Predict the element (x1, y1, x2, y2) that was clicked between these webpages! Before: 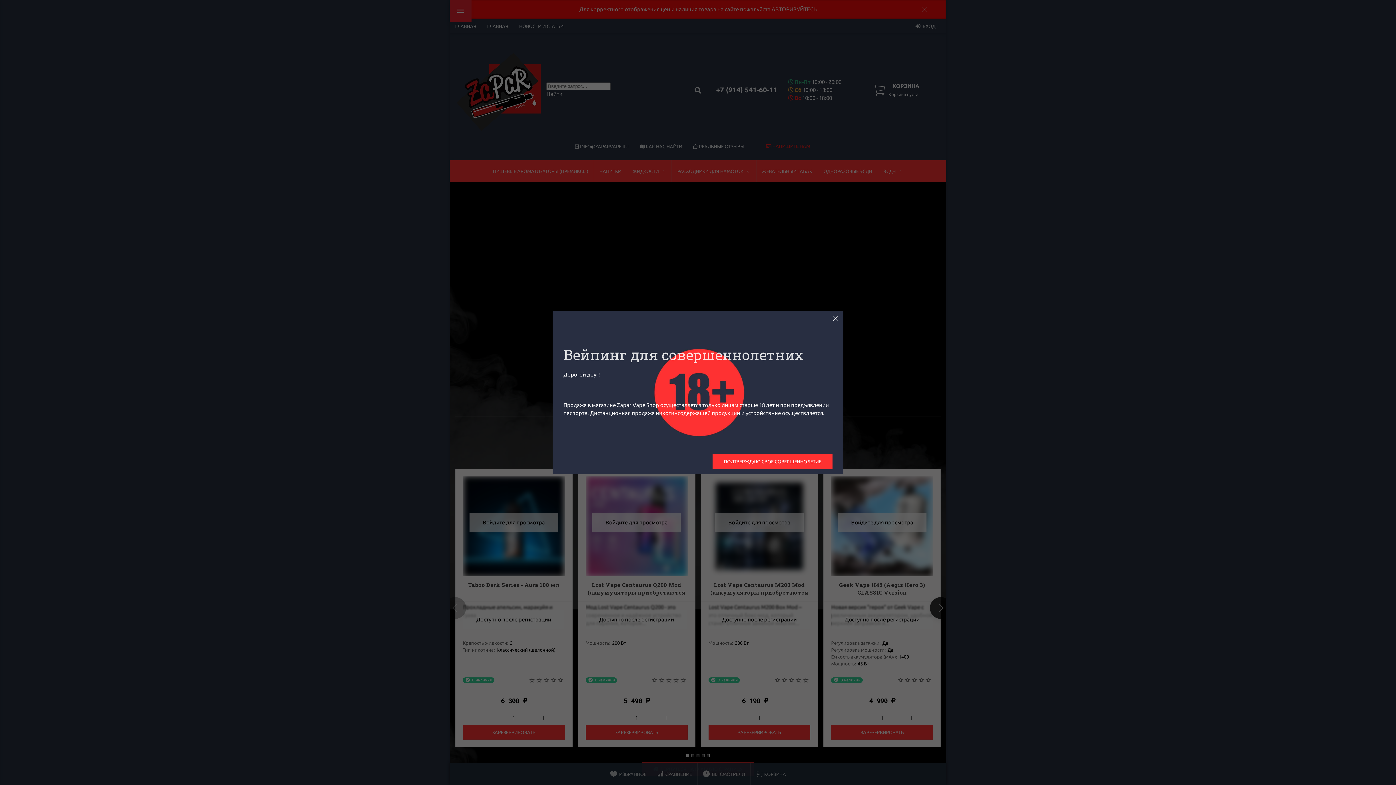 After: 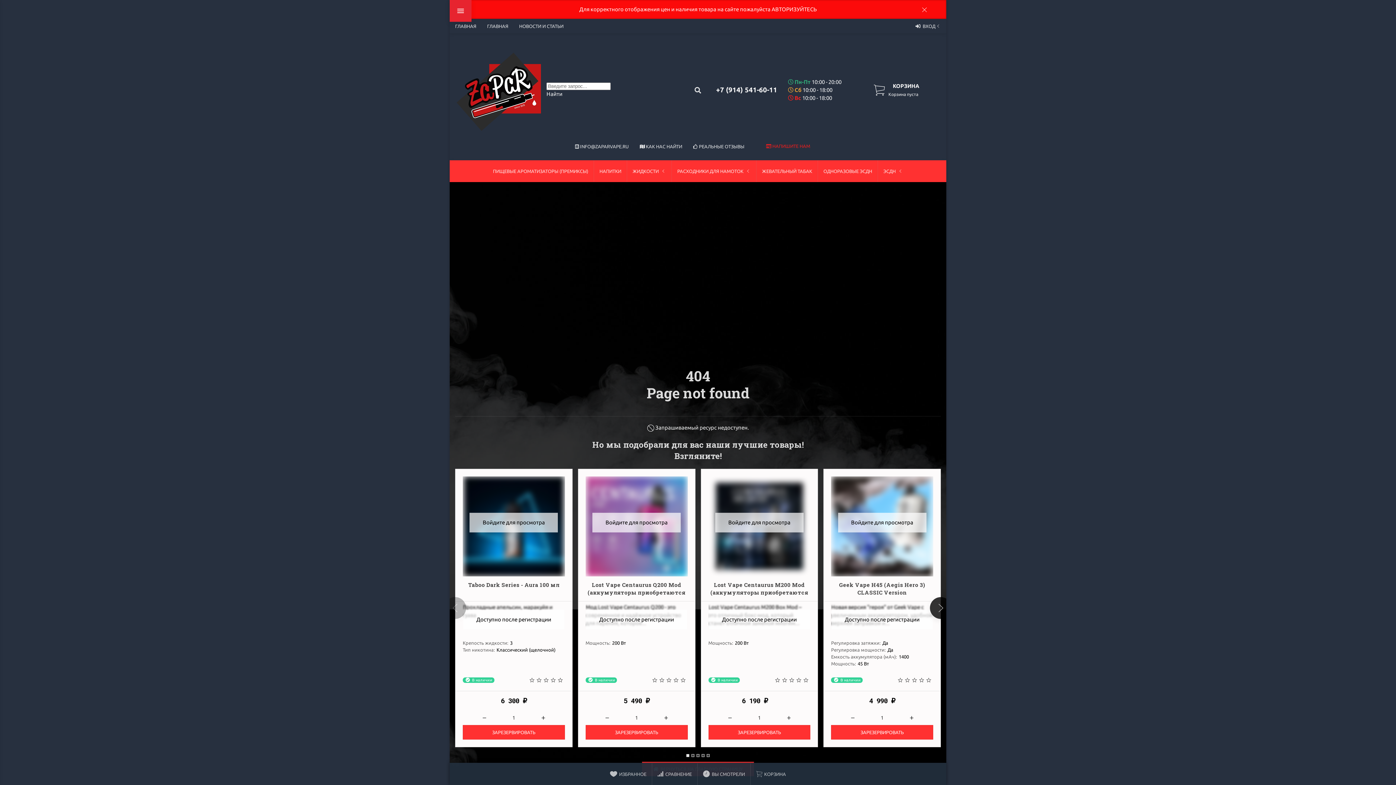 Action: bbox: (712, 454, 832, 469) label: ПОДТВЕРЖДАЮ СВОЕ СОВЕРШЕННОЛЕТИЕ